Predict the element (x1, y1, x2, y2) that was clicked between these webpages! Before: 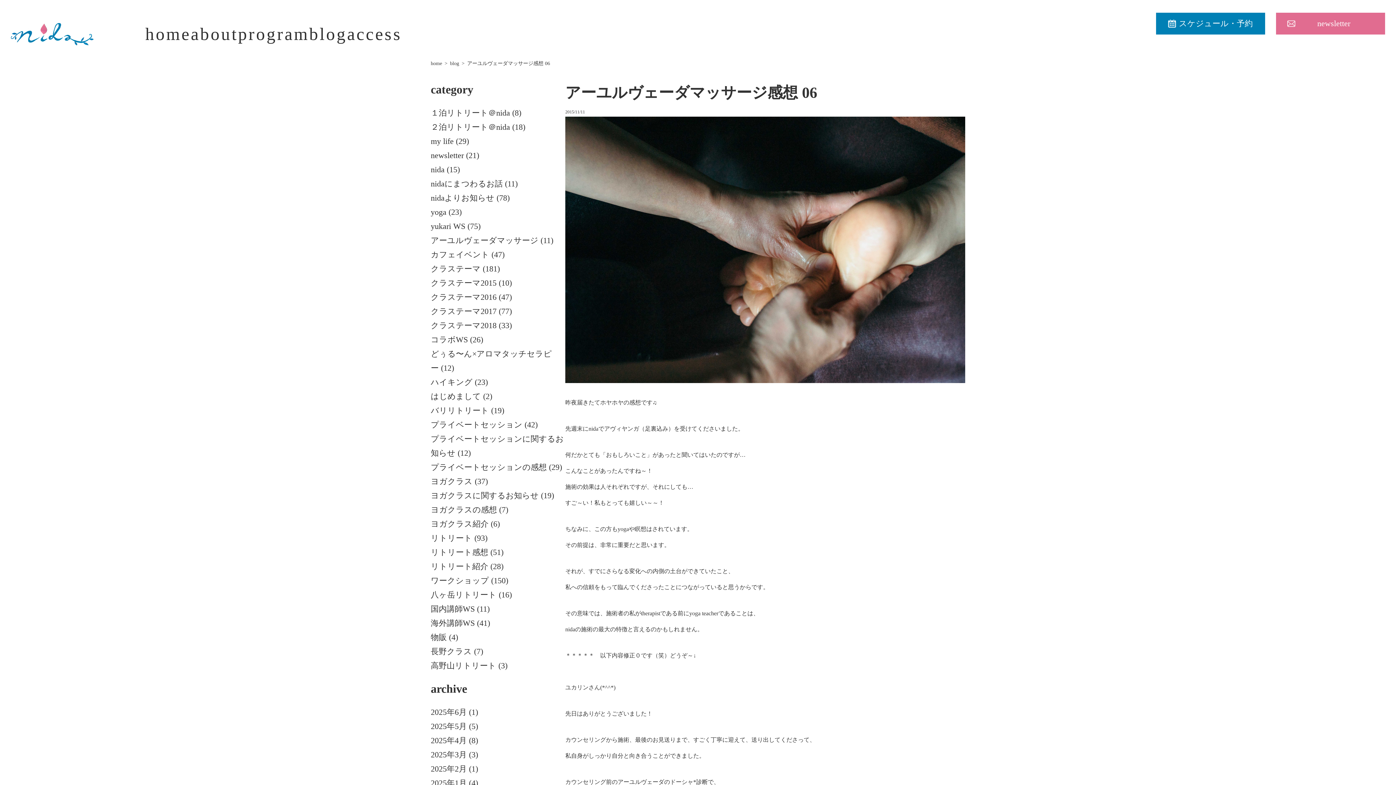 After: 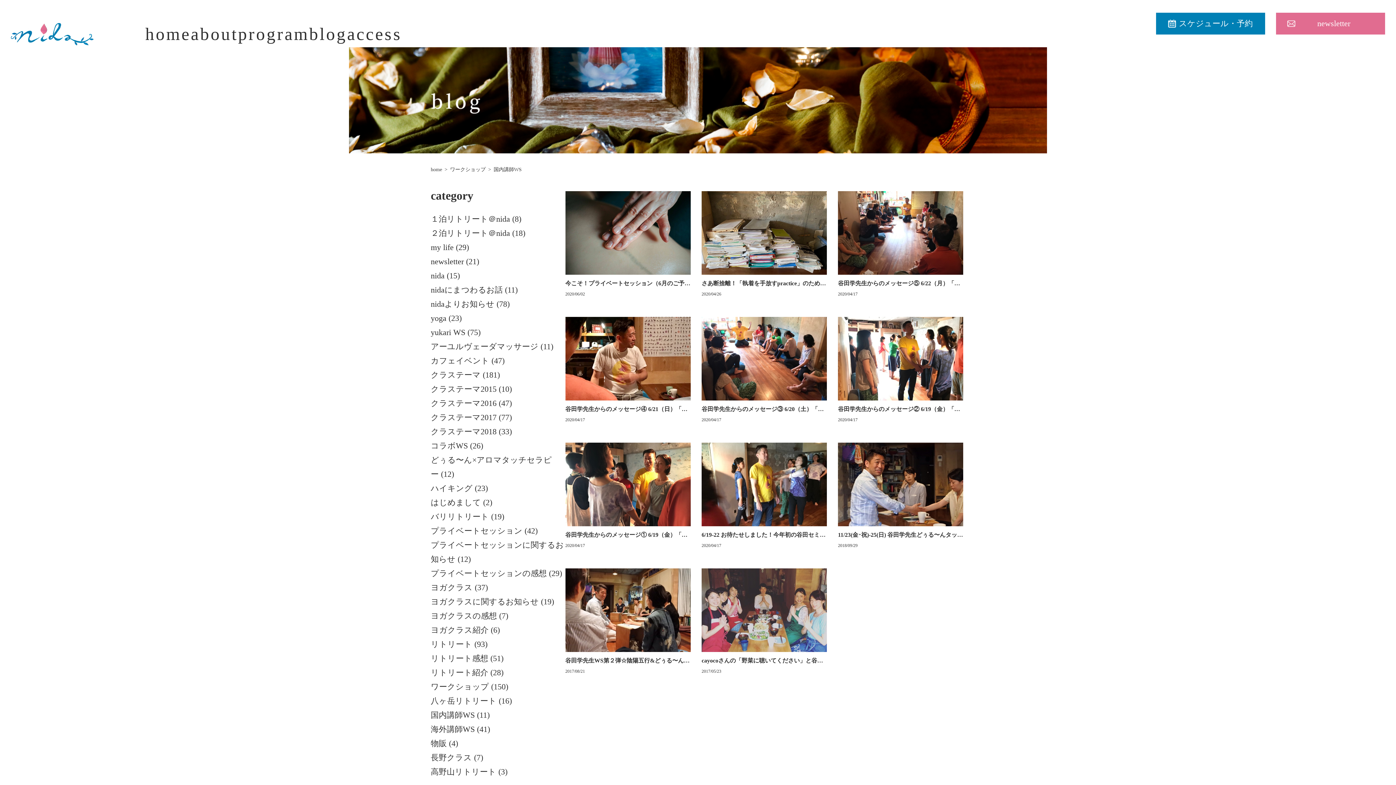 Action: bbox: (430, 604, 474, 613) label: 国内講師WS